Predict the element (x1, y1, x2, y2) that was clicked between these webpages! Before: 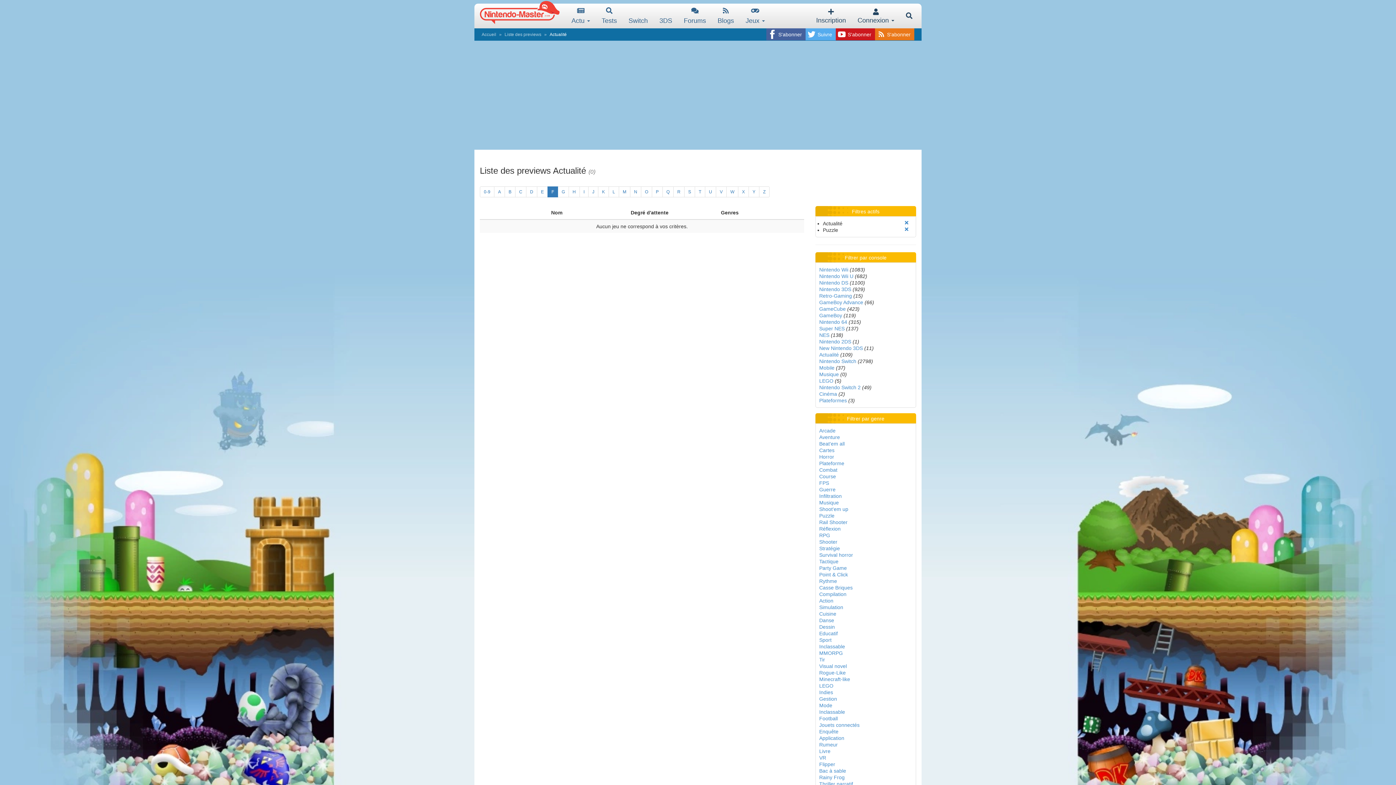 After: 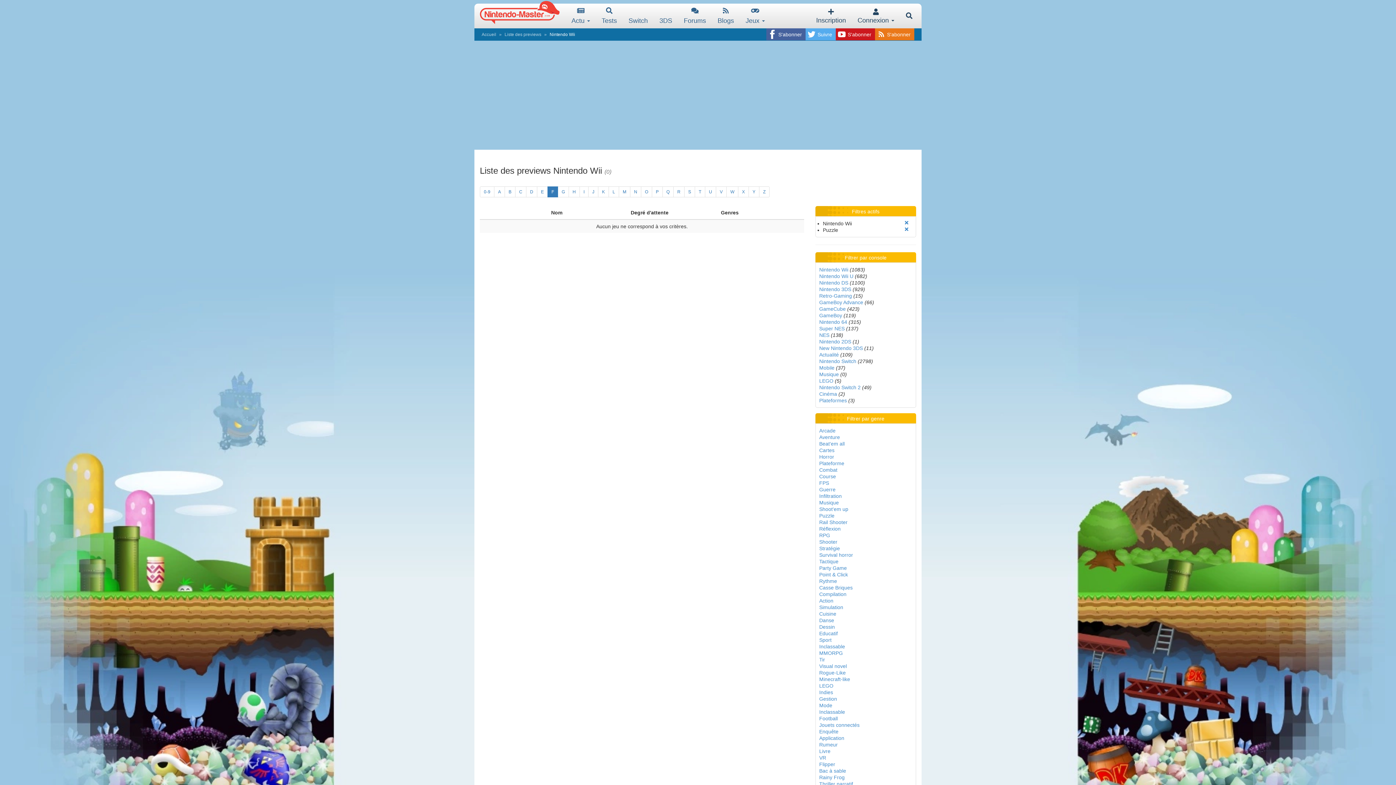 Action: label: Nintendo Wii bbox: (819, 266, 848, 272)